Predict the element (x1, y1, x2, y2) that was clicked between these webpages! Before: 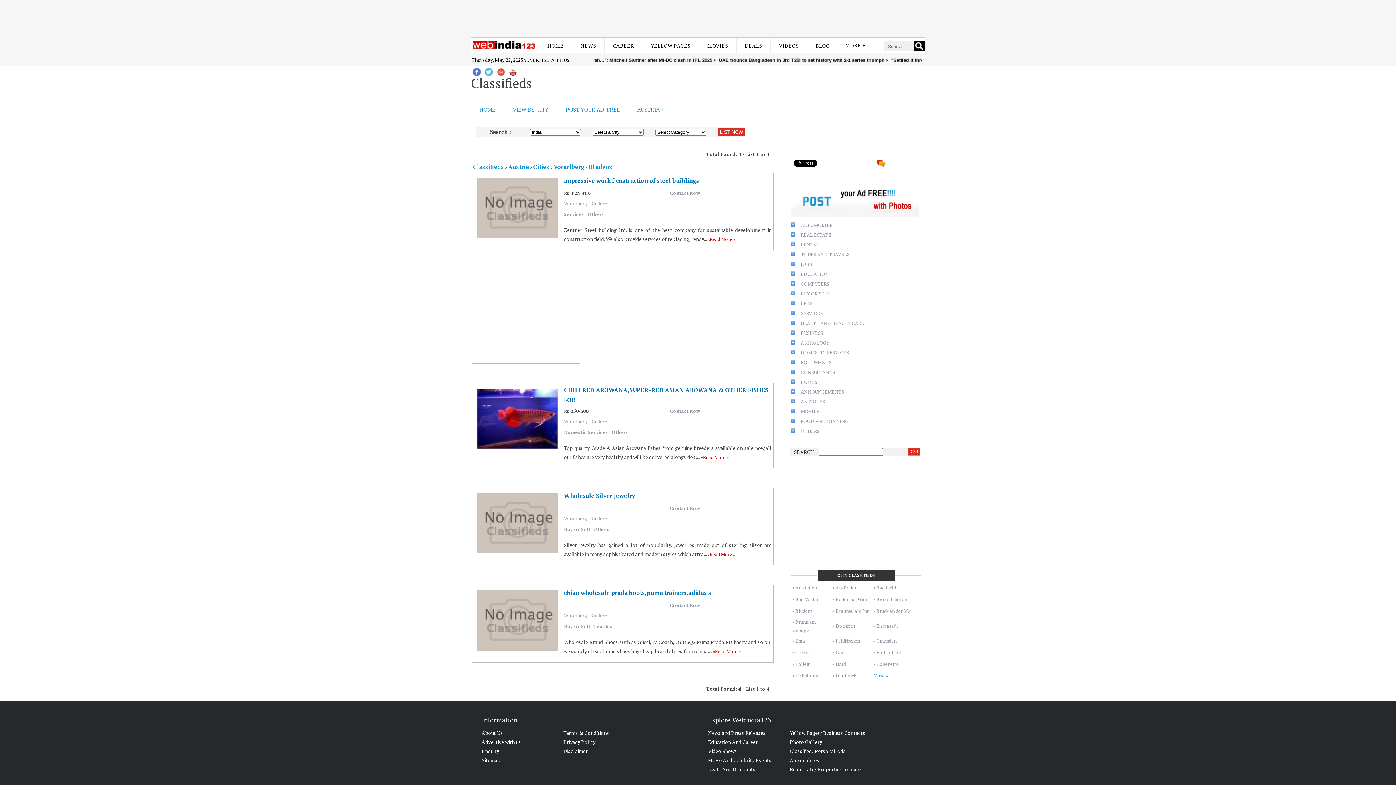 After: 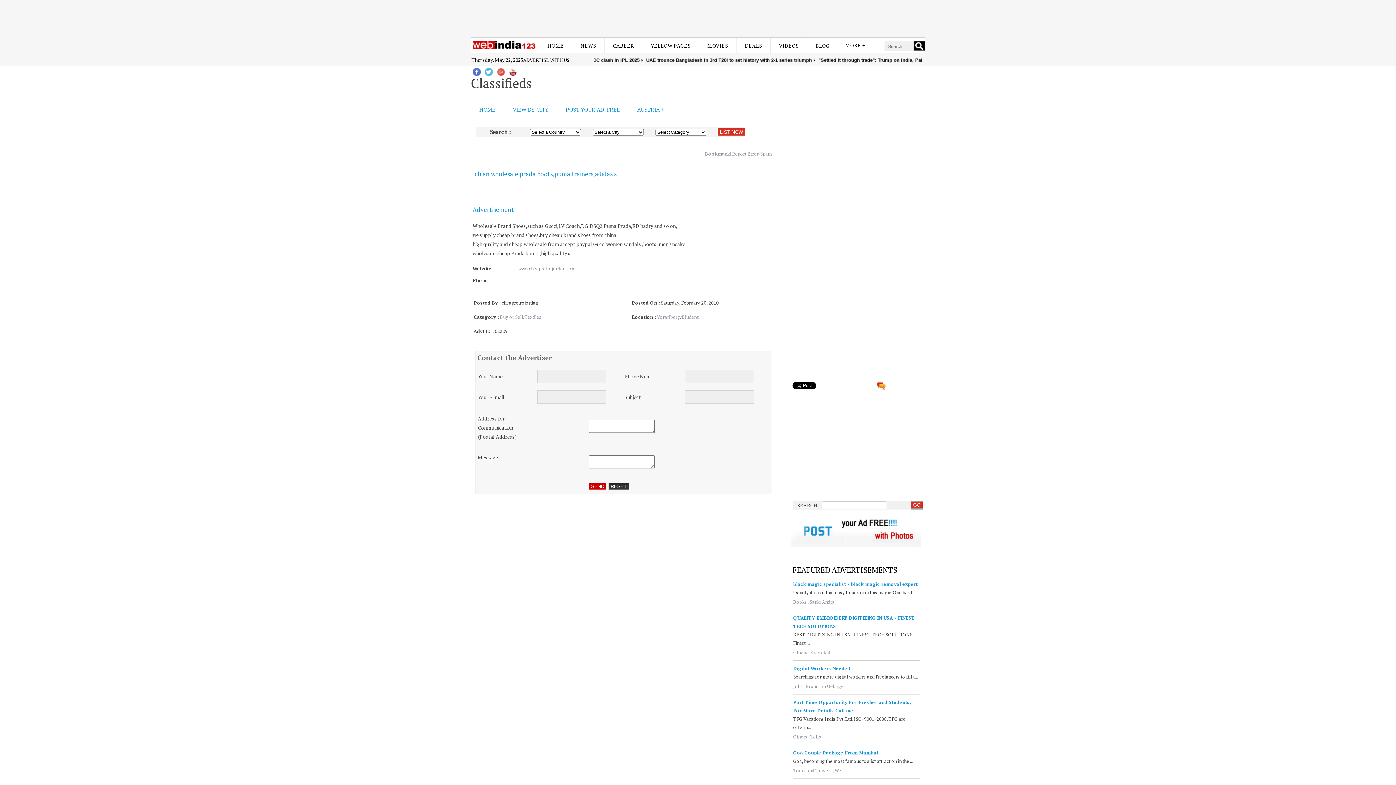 Action: bbox: (564, 589, 711, 597) label: chian wholesale prada boots,puma trainers,adidas s